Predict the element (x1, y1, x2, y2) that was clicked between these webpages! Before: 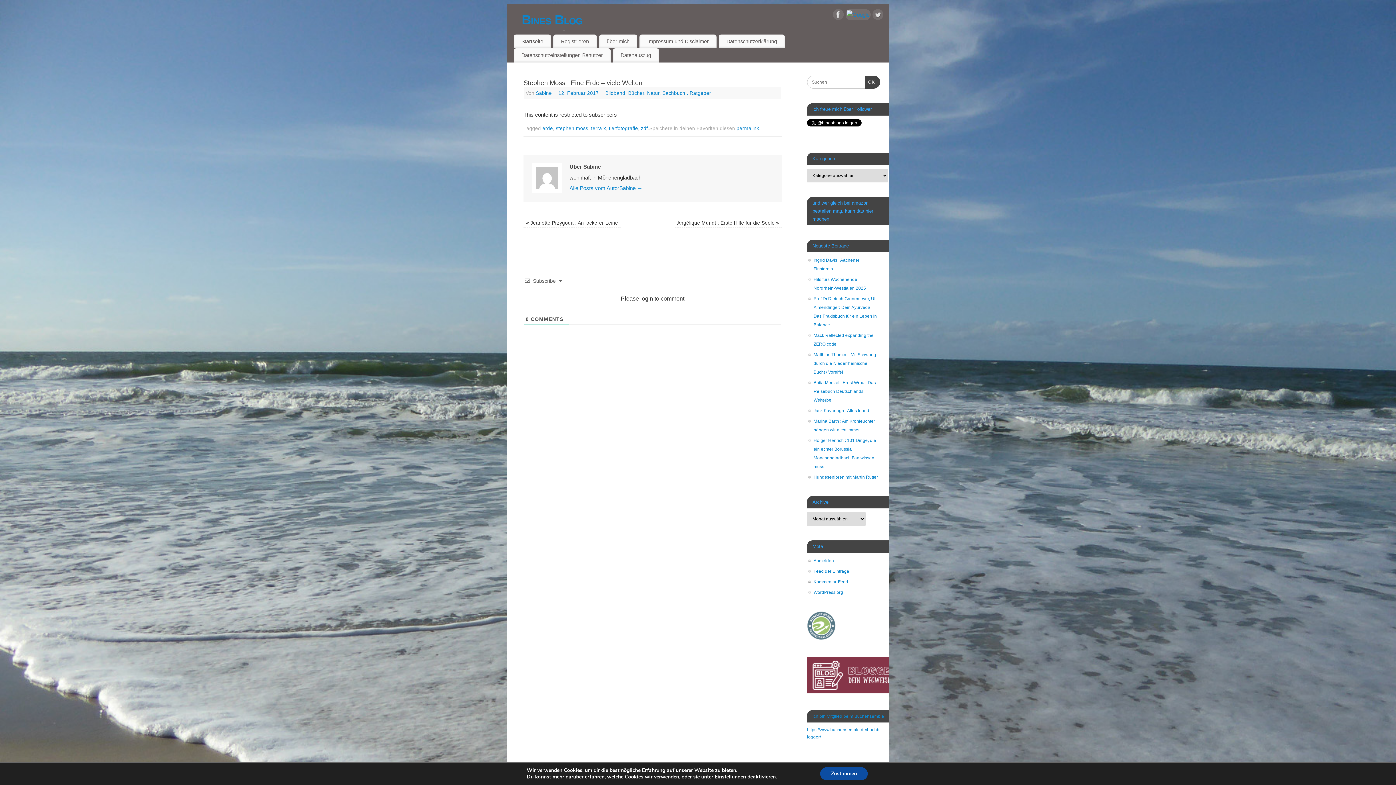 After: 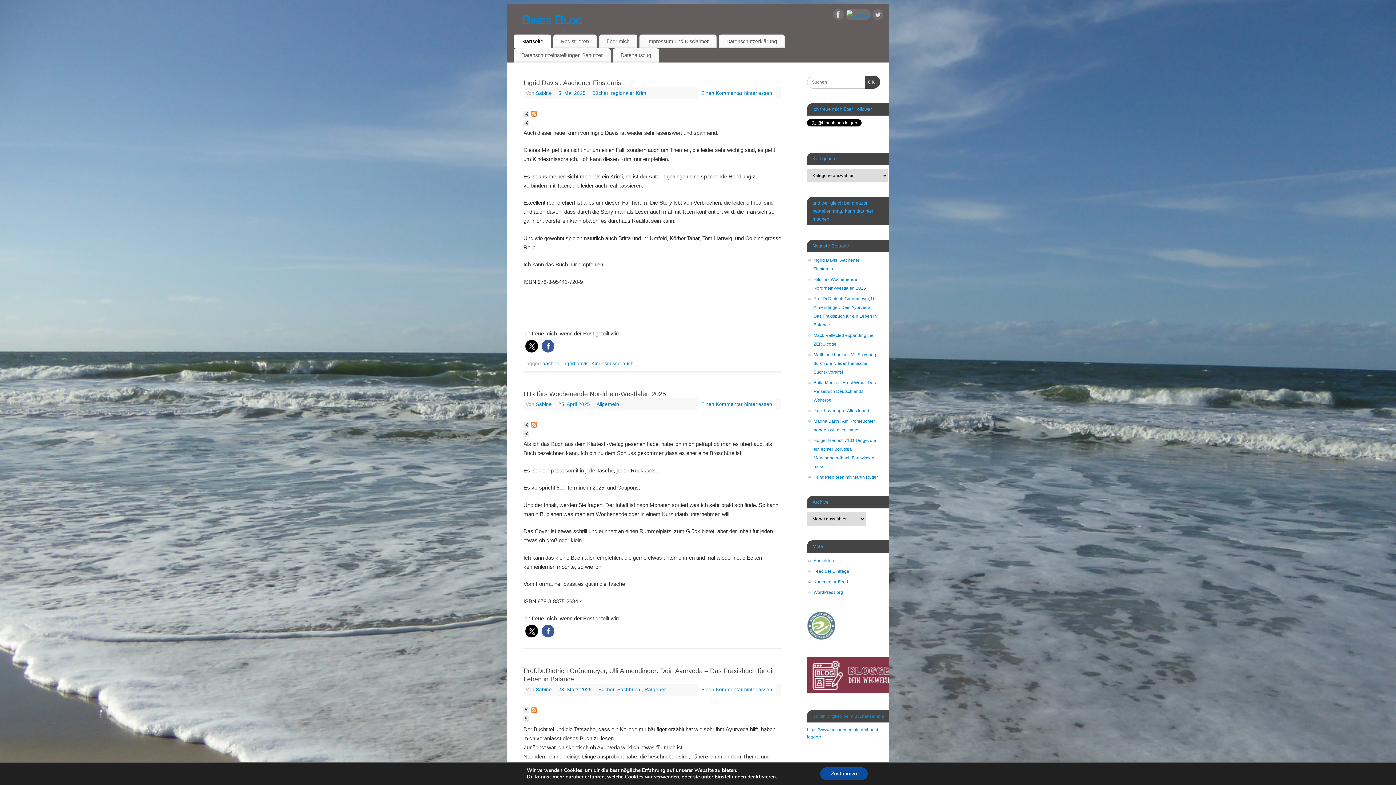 Action: label: Bines Blog bbox: (521, 10, 889, 29)